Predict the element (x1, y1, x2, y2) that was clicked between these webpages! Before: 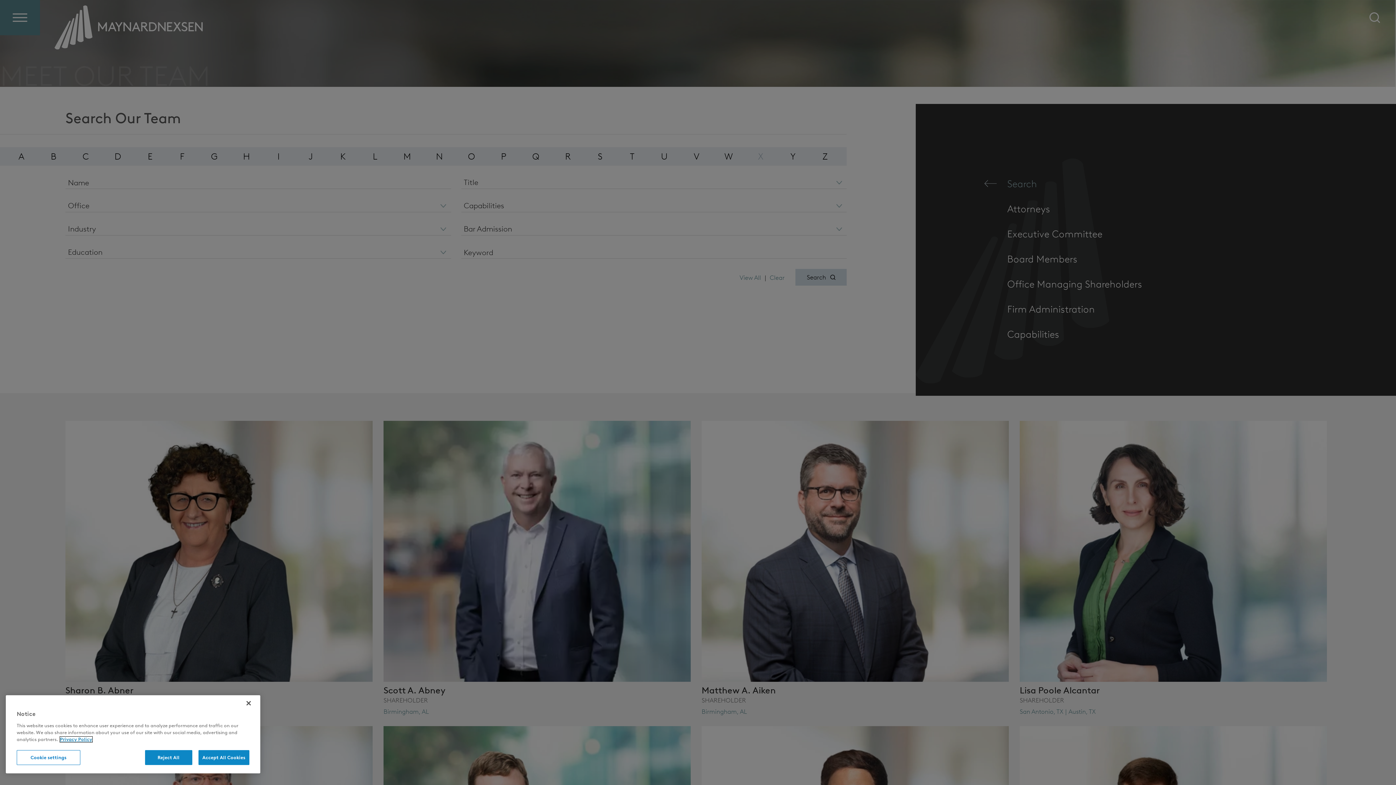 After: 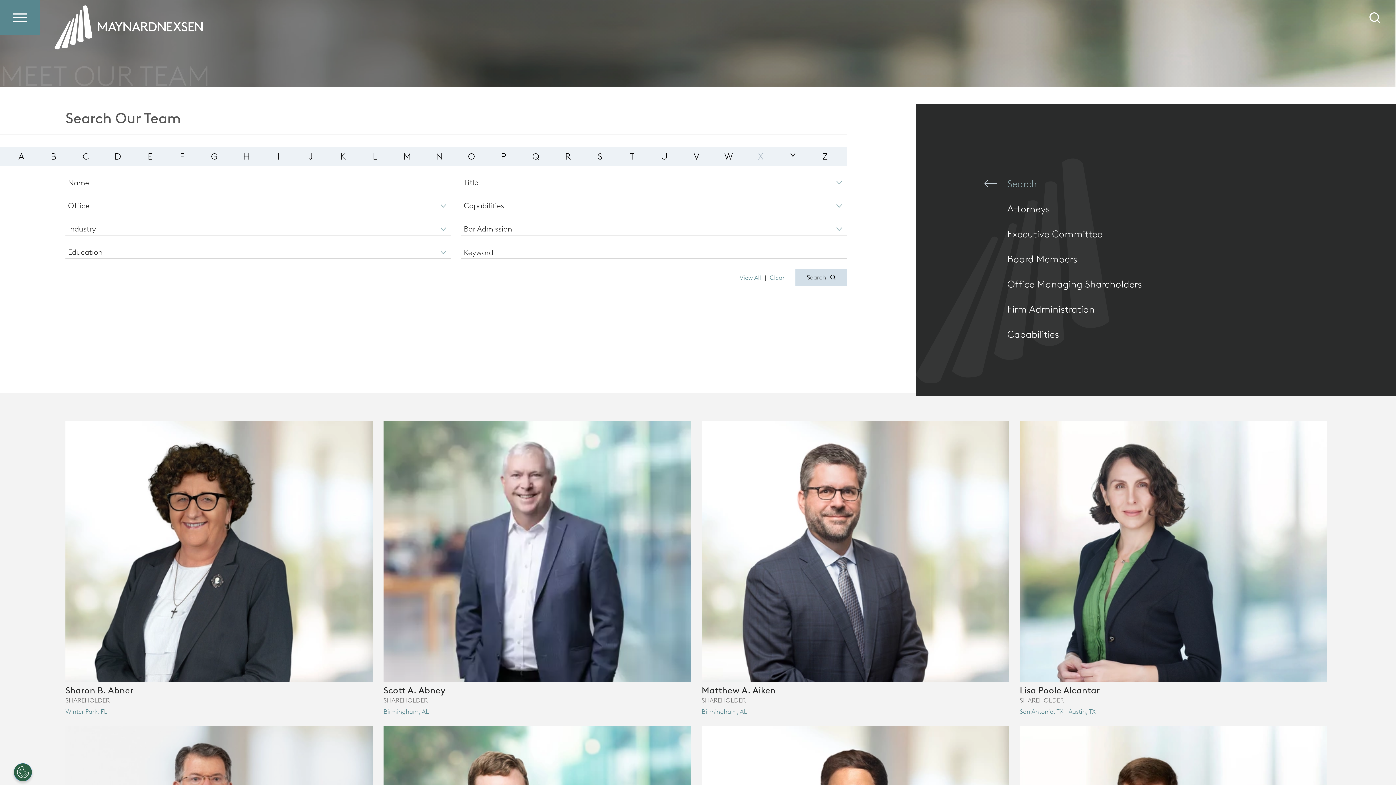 Action: bbox: (198, 750, 249, 765) label: Accept All Cookies